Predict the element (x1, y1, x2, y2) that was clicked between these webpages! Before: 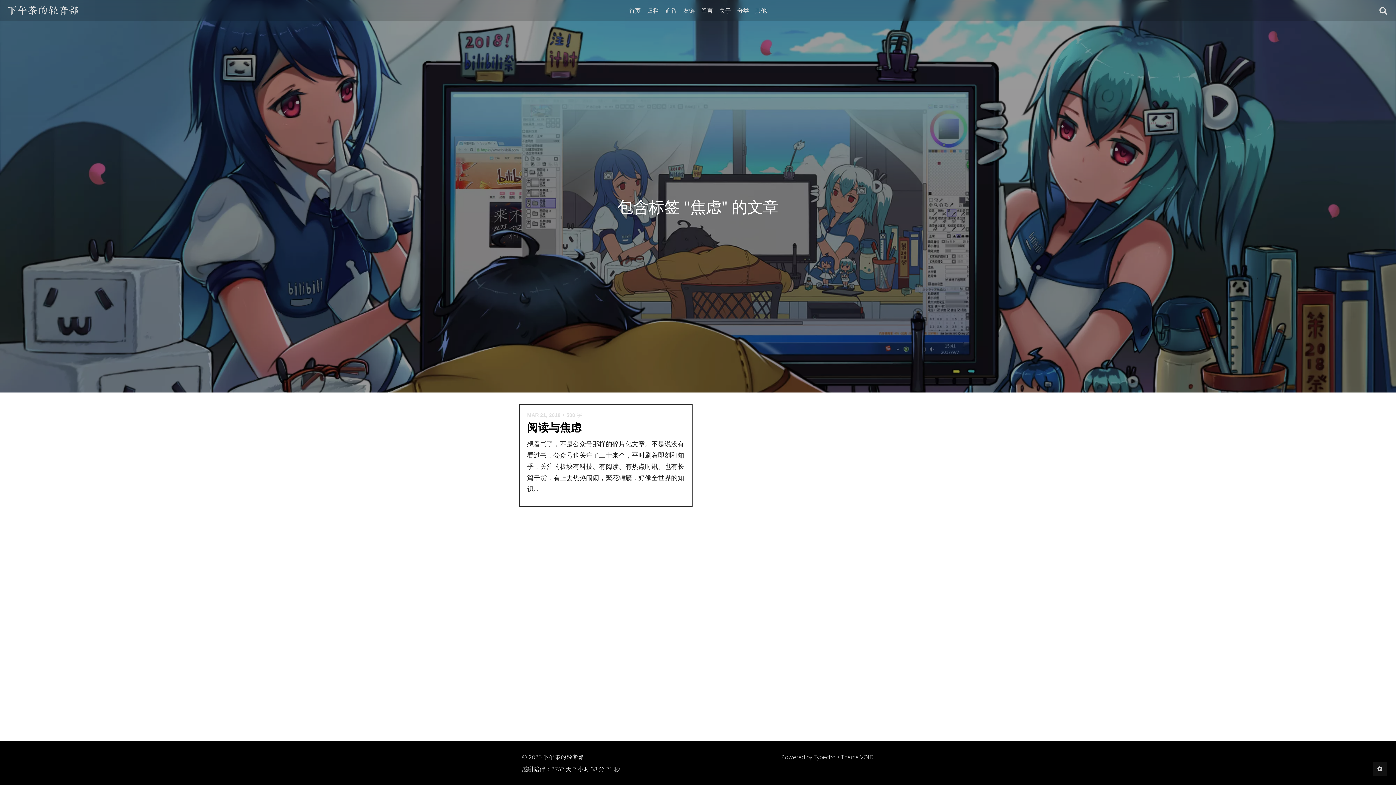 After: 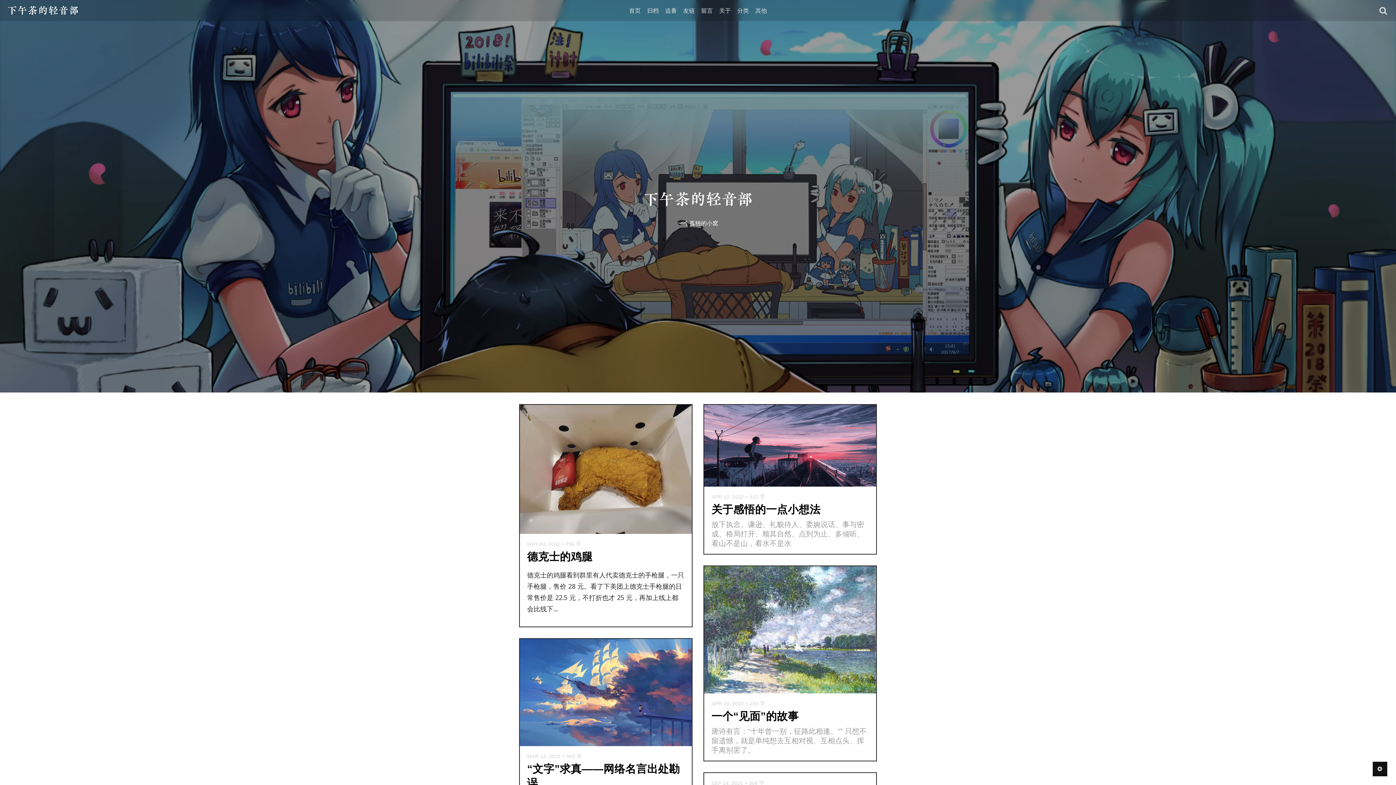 Action: bbox: (7, 0, 79, 21) label: 下午茶的轻音部